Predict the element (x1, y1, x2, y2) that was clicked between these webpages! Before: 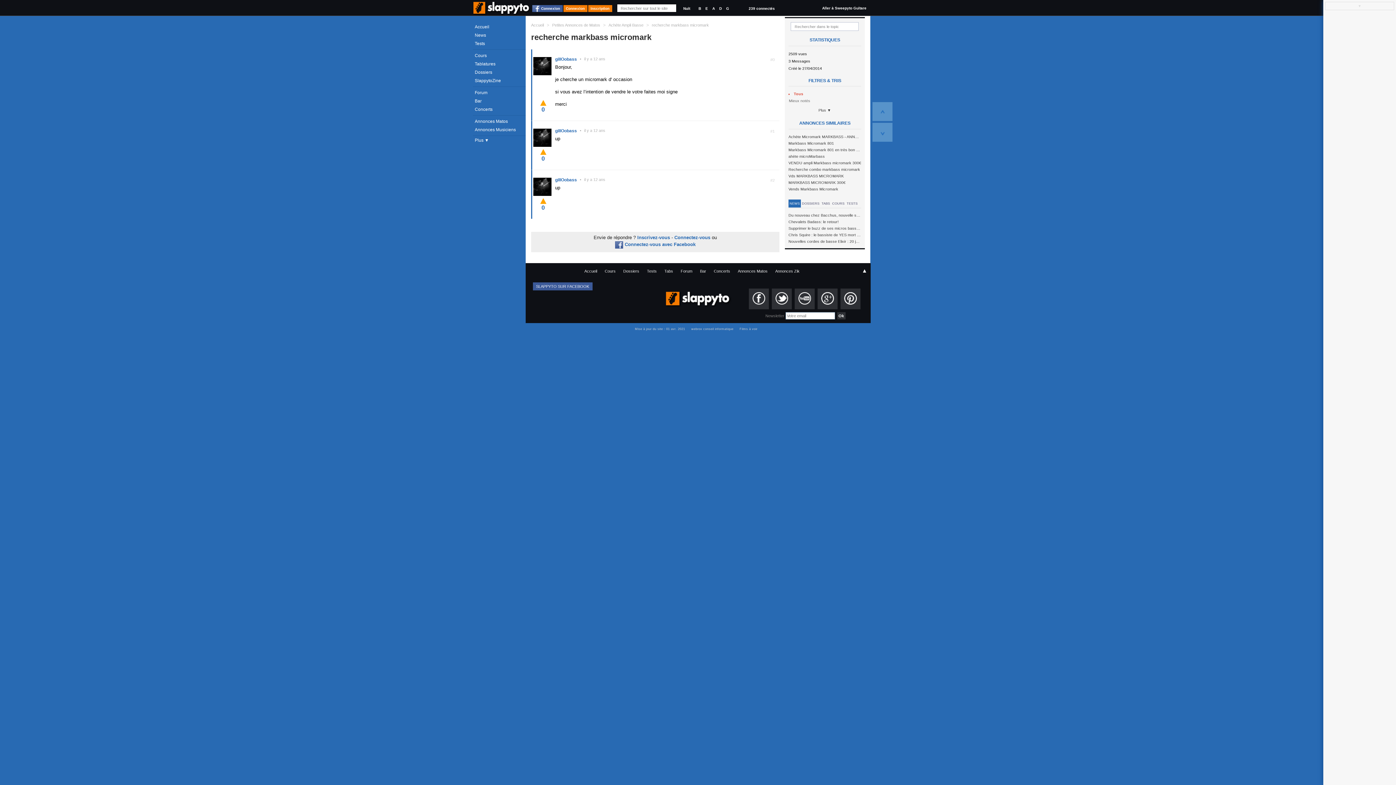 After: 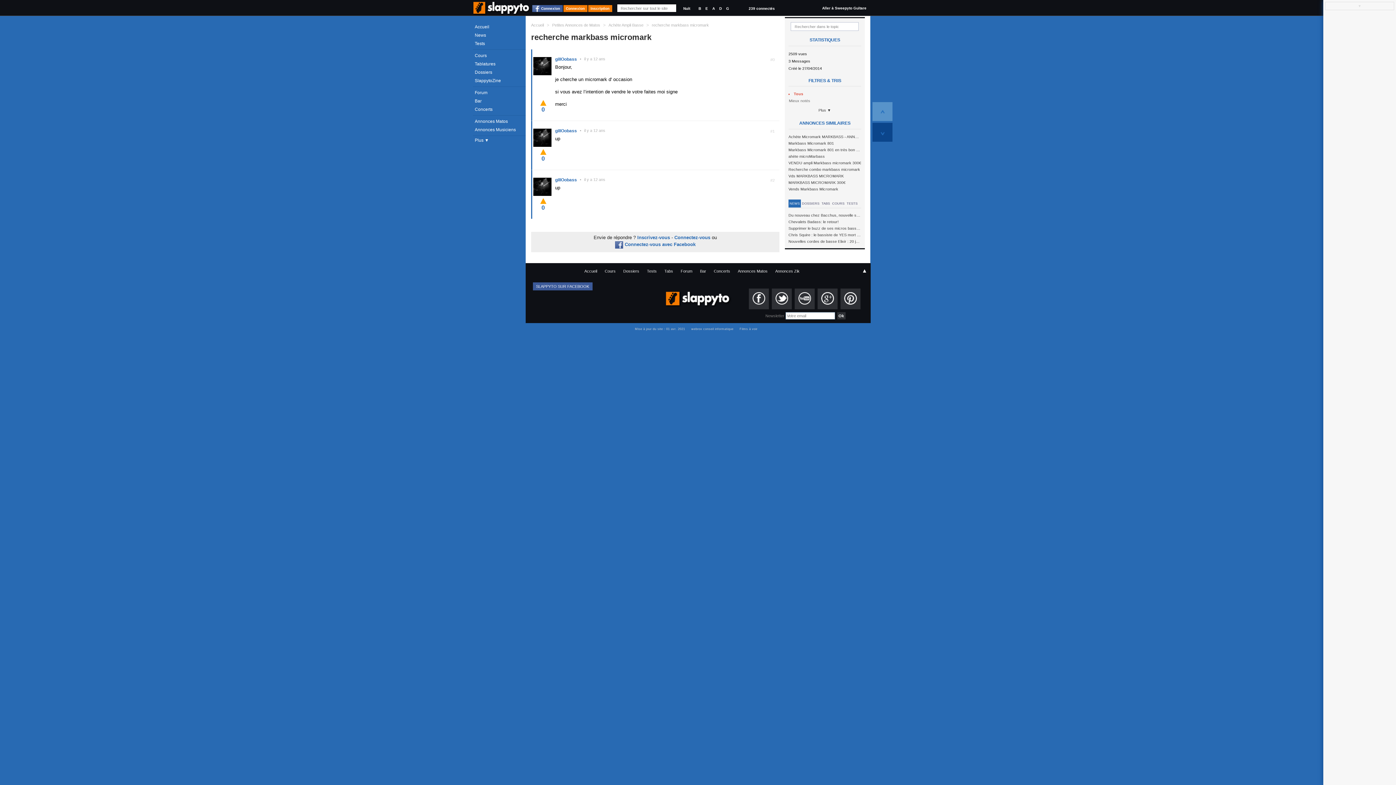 Action: bbox: (872, 122, 892, 141)